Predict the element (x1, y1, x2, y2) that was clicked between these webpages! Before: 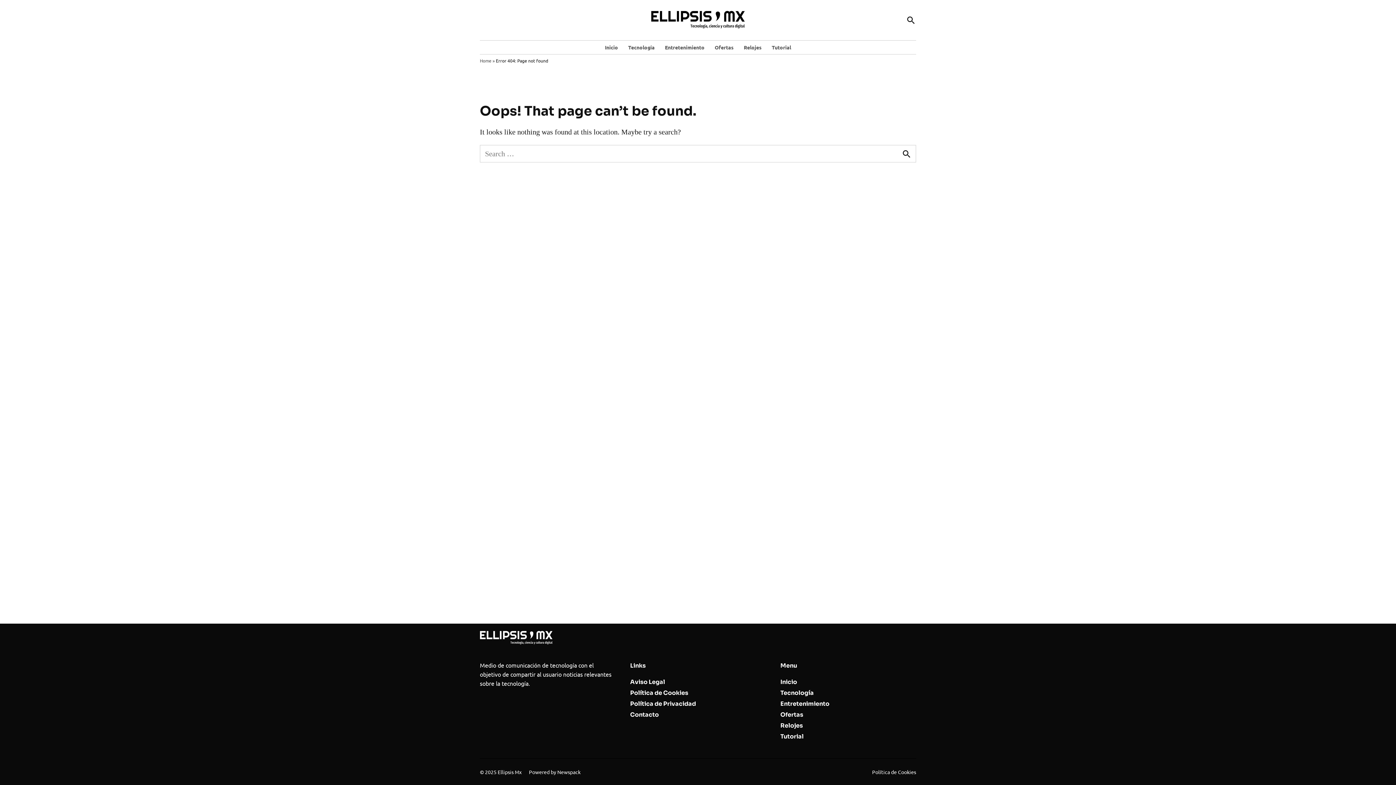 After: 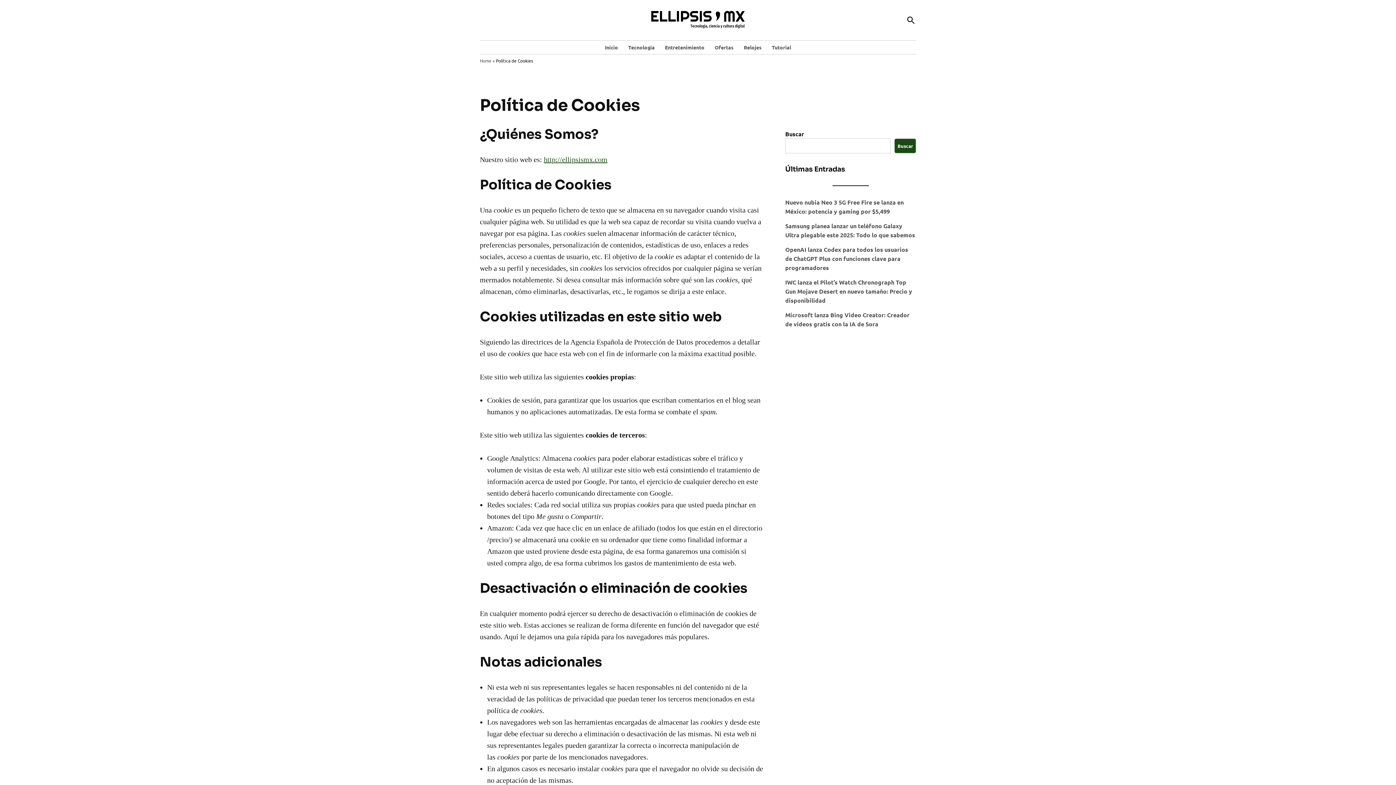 Action: bbox: (872, 768, 916, 776) label: Política de Cookies